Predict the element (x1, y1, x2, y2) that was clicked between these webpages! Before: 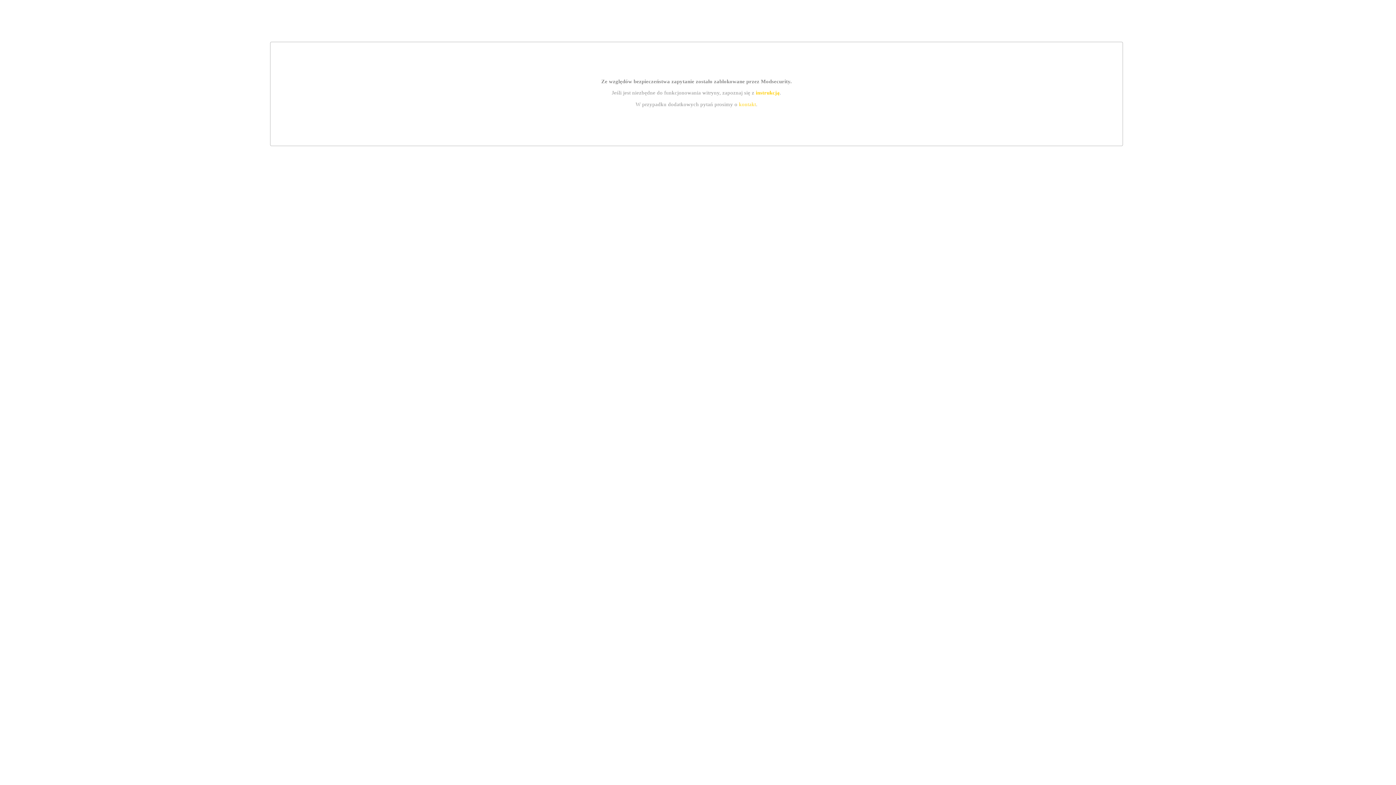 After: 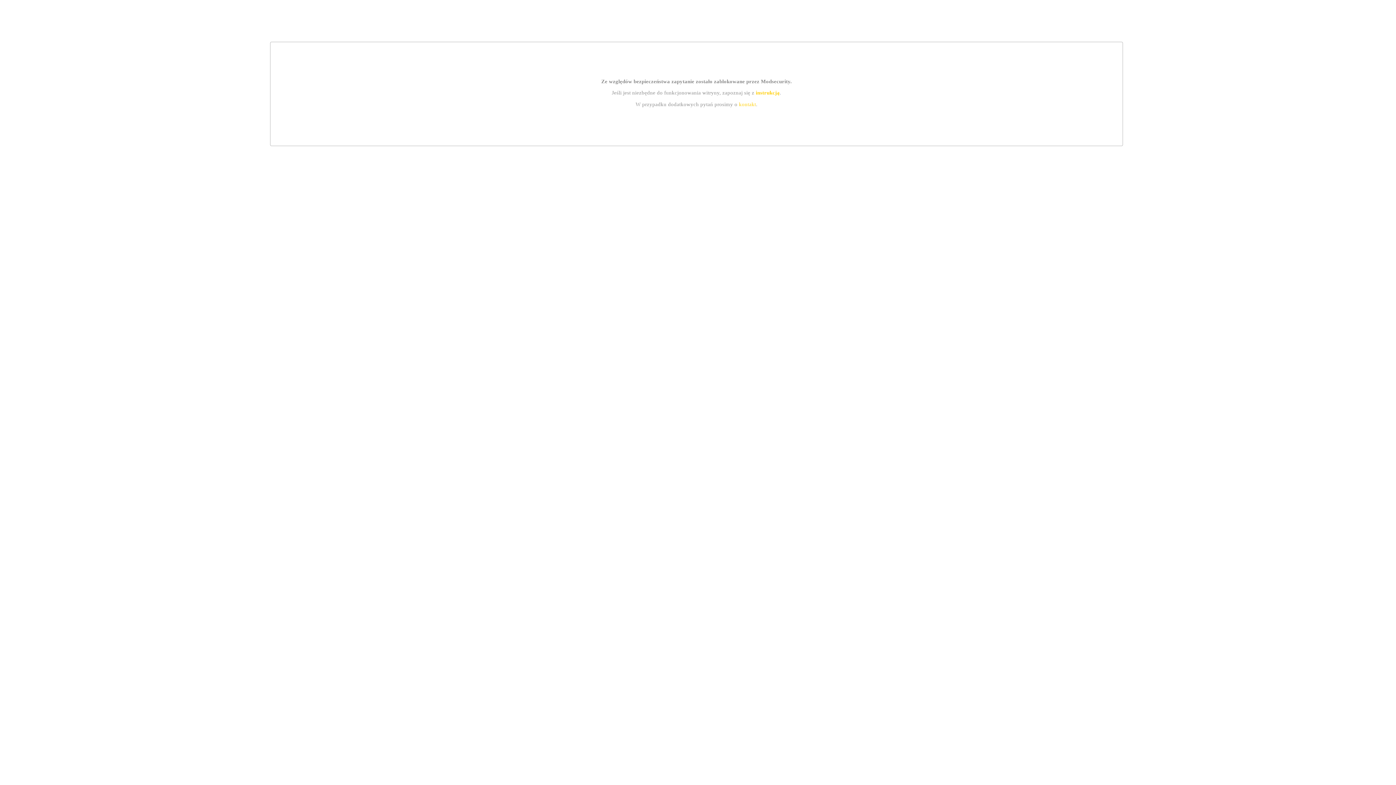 Action: label: instrukcją bbox: (755, 89, 779, 95)